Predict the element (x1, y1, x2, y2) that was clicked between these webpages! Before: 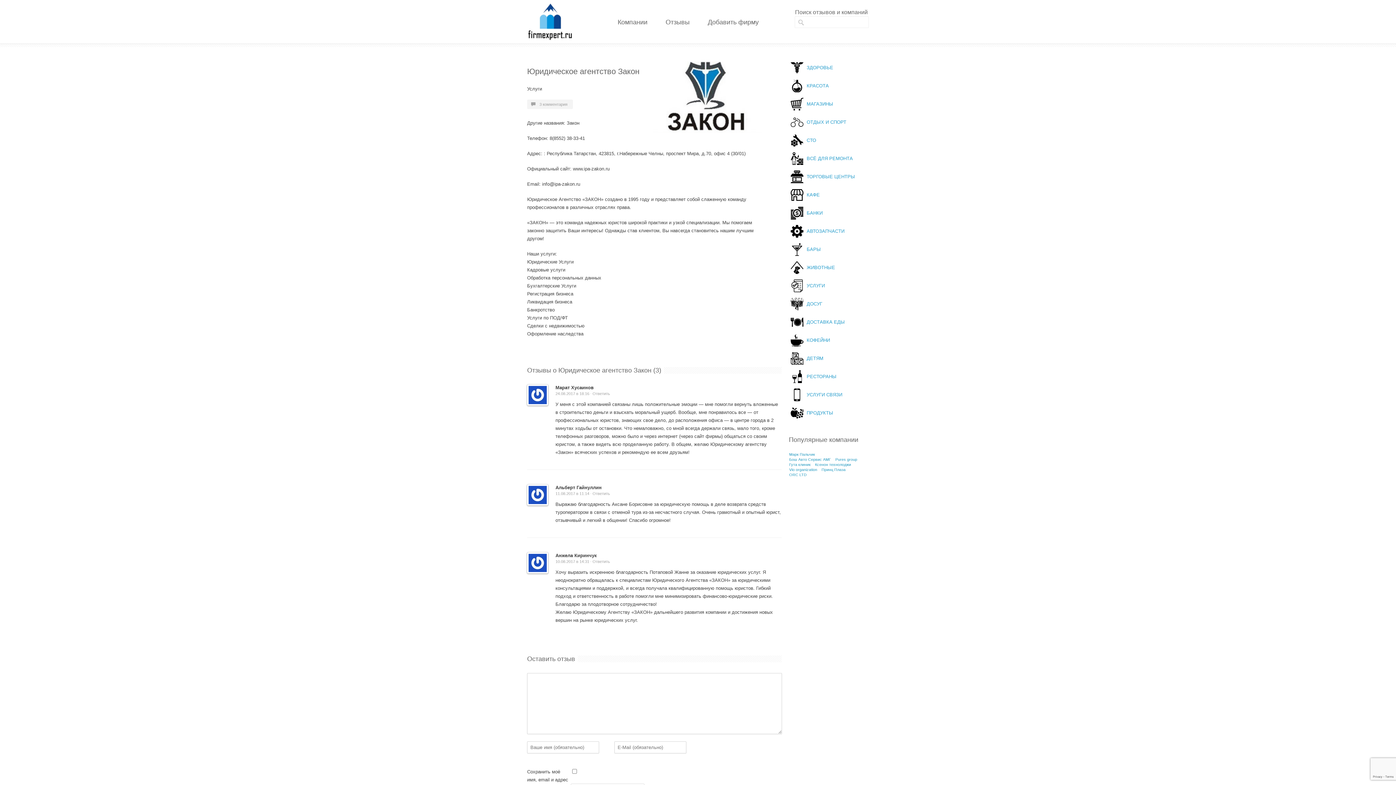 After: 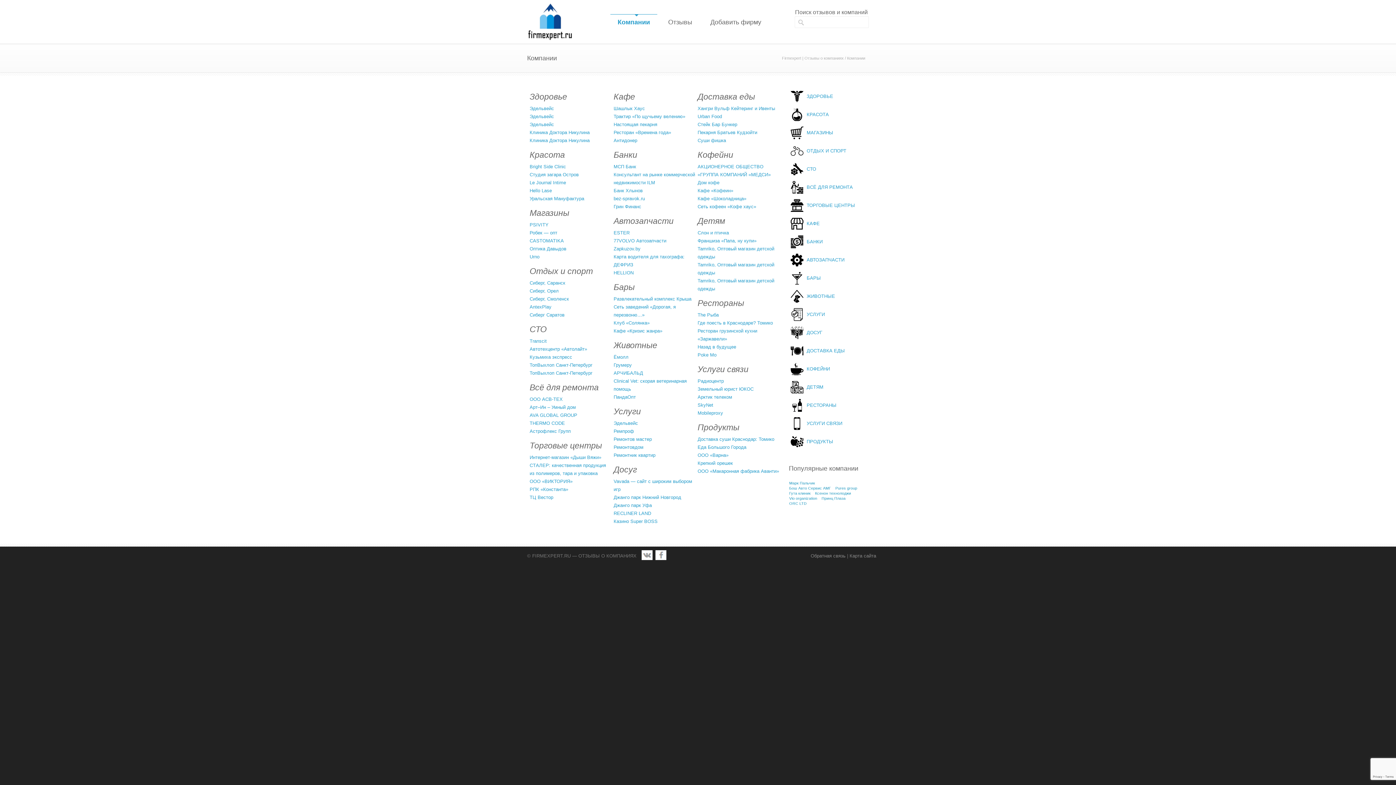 Action: label: Компании bbox: (610, 14, 654, 29)